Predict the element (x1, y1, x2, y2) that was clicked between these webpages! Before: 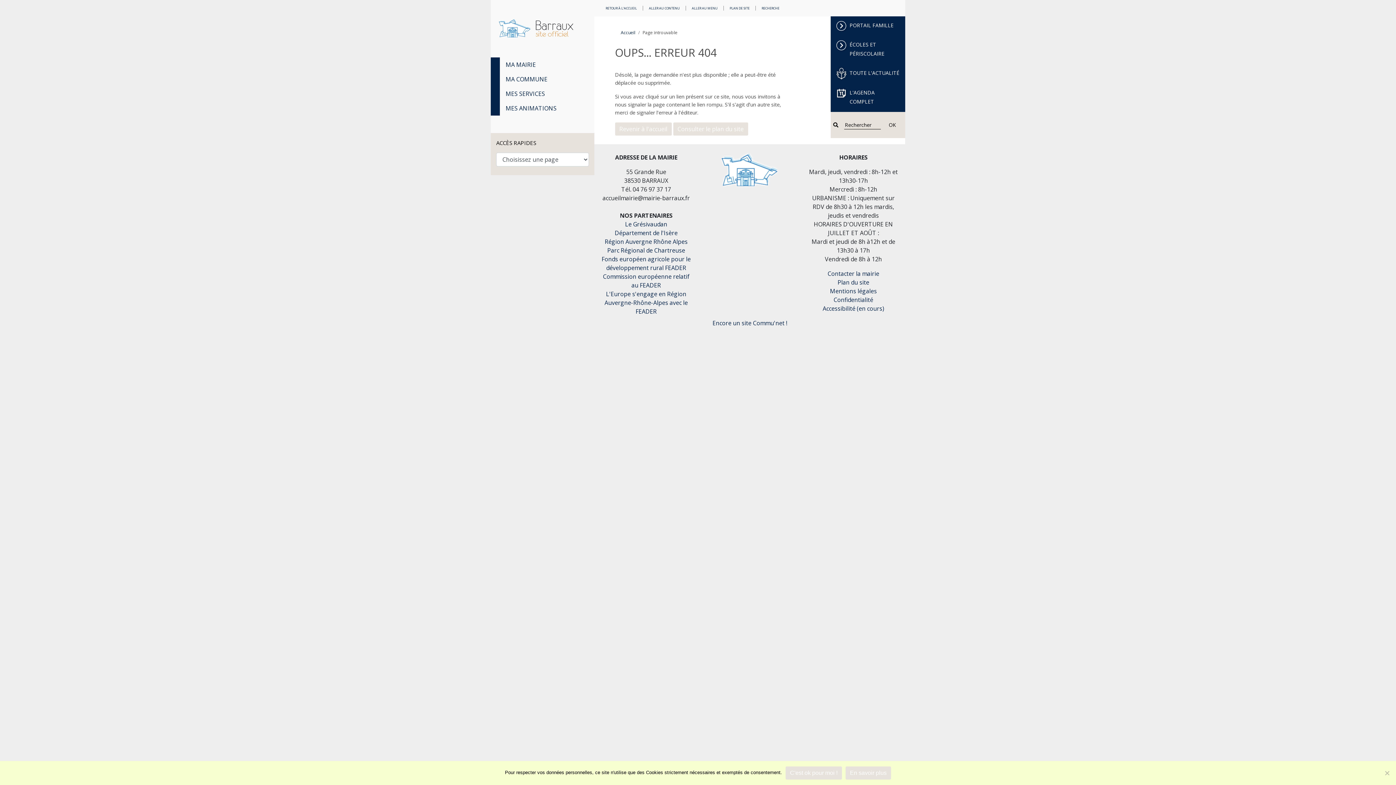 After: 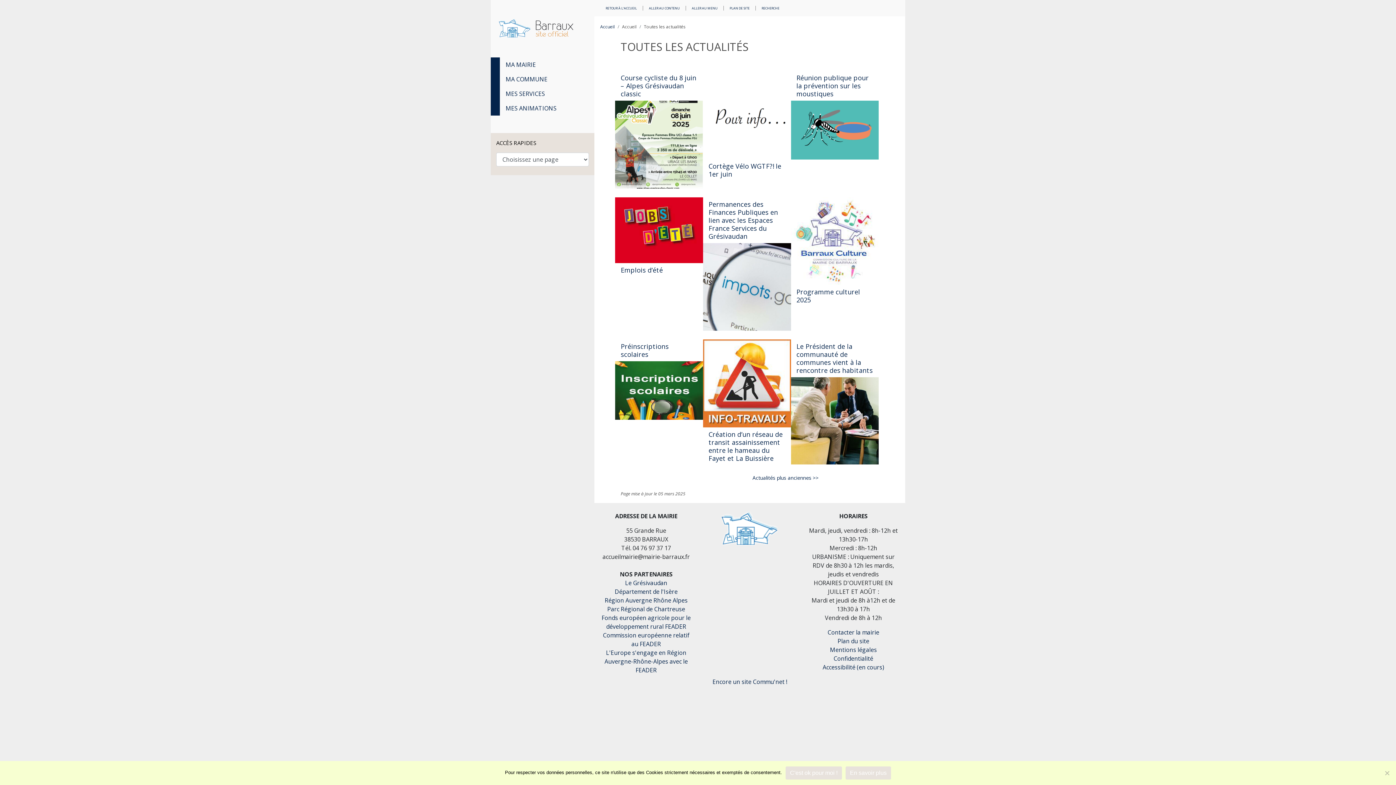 Action: bbox: (833, 68, 900, 77) label: TOUTE L'ACTUALITÉ